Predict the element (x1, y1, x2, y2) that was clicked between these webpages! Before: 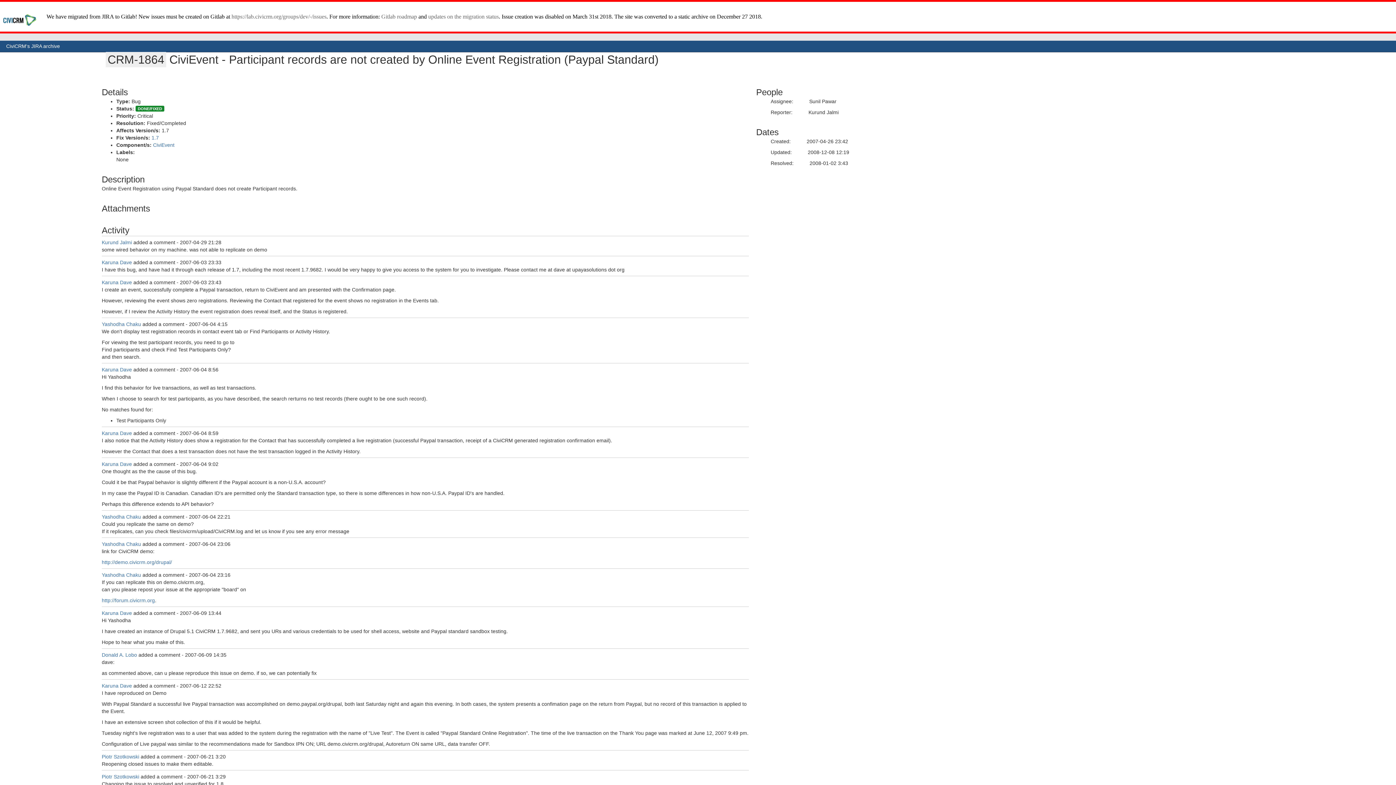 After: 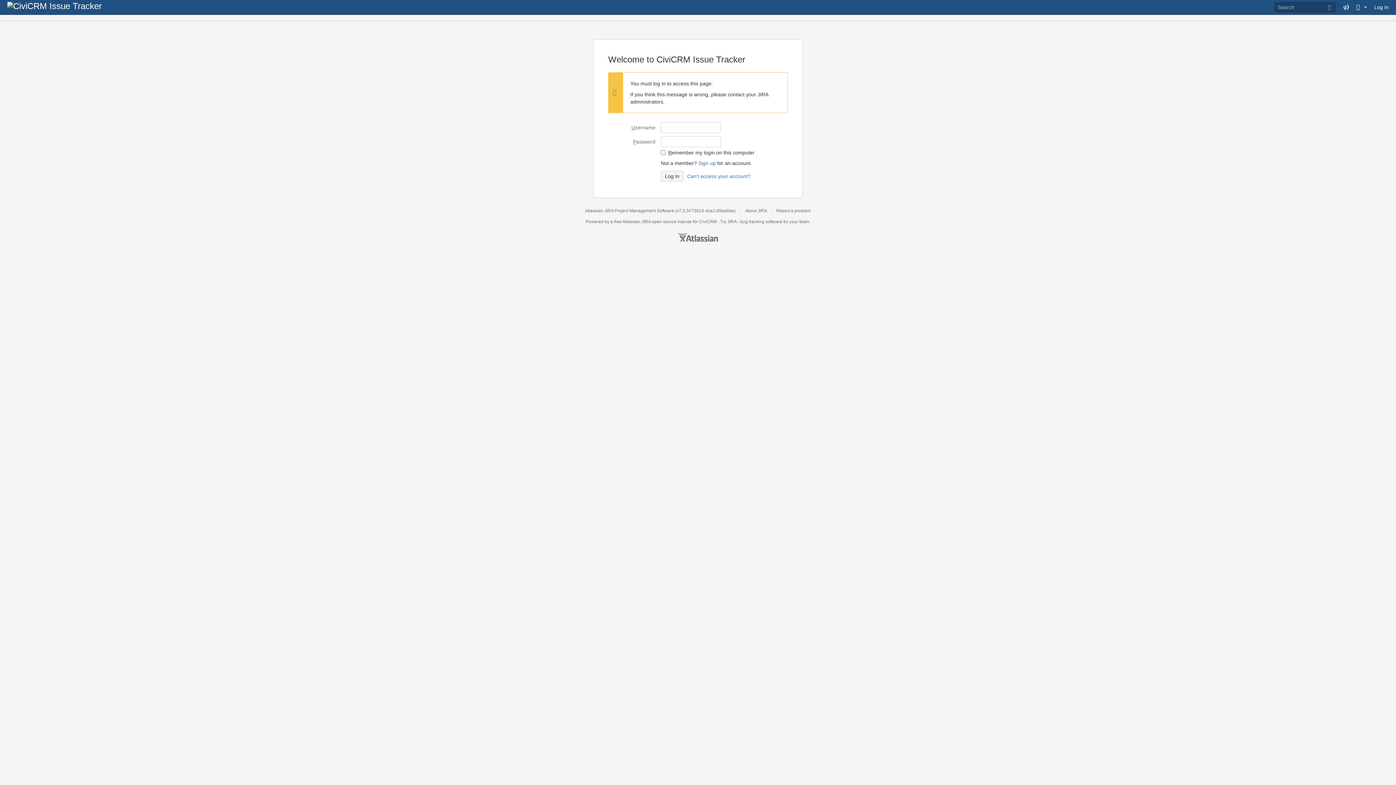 Action: bbox: (101, 652, 137, 658) label: Donald A. Lobo